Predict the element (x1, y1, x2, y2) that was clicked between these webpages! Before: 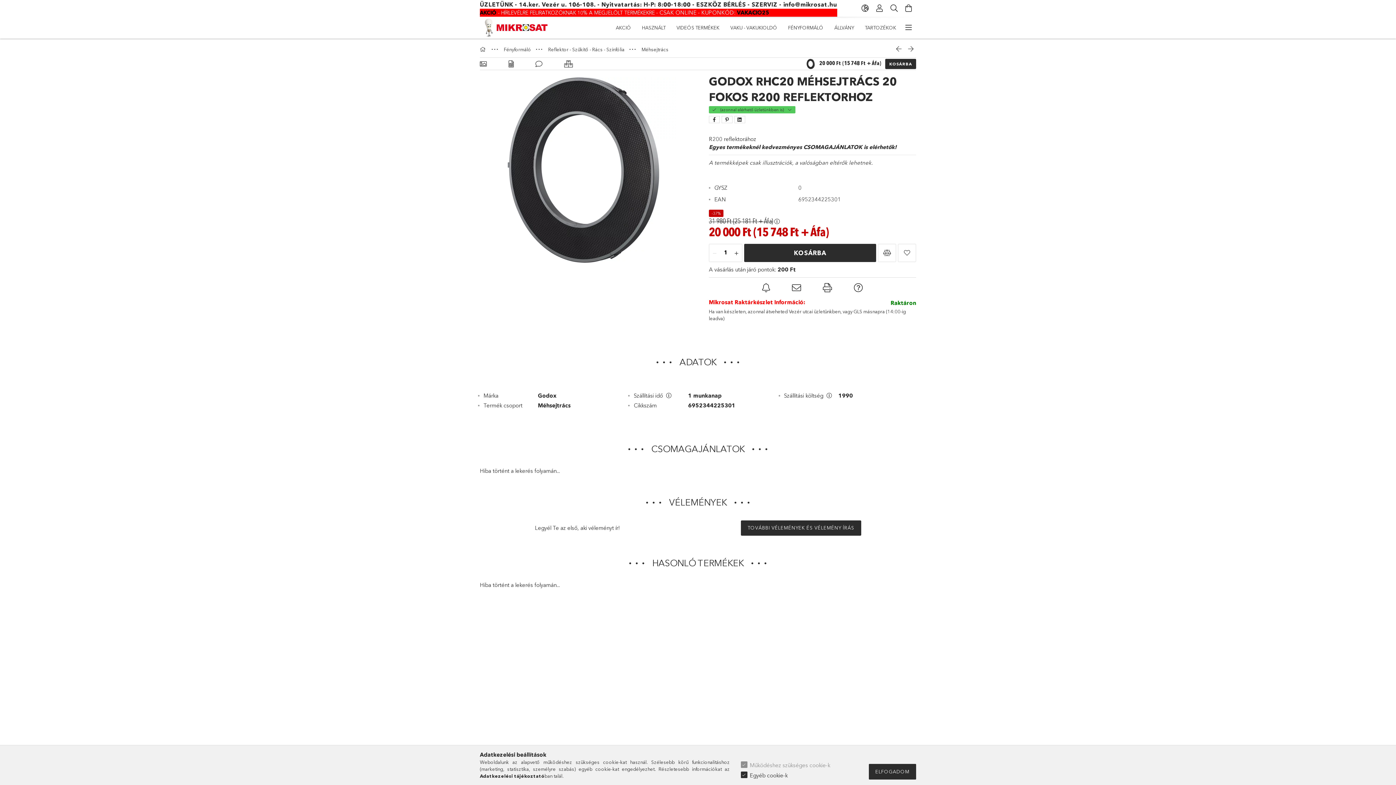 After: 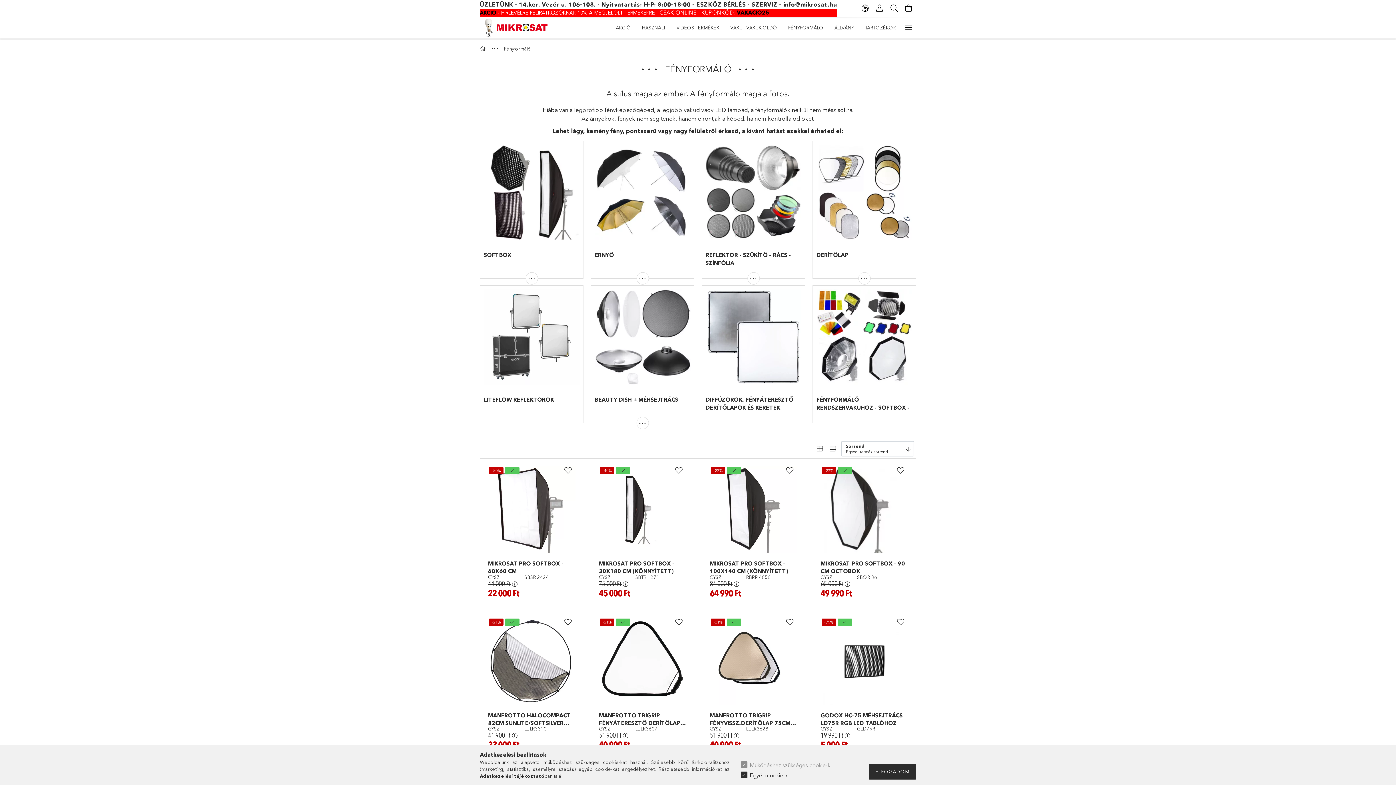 Action: label: FÉNYFORMÁLÓ bbox: (782, 18, 829, 36)